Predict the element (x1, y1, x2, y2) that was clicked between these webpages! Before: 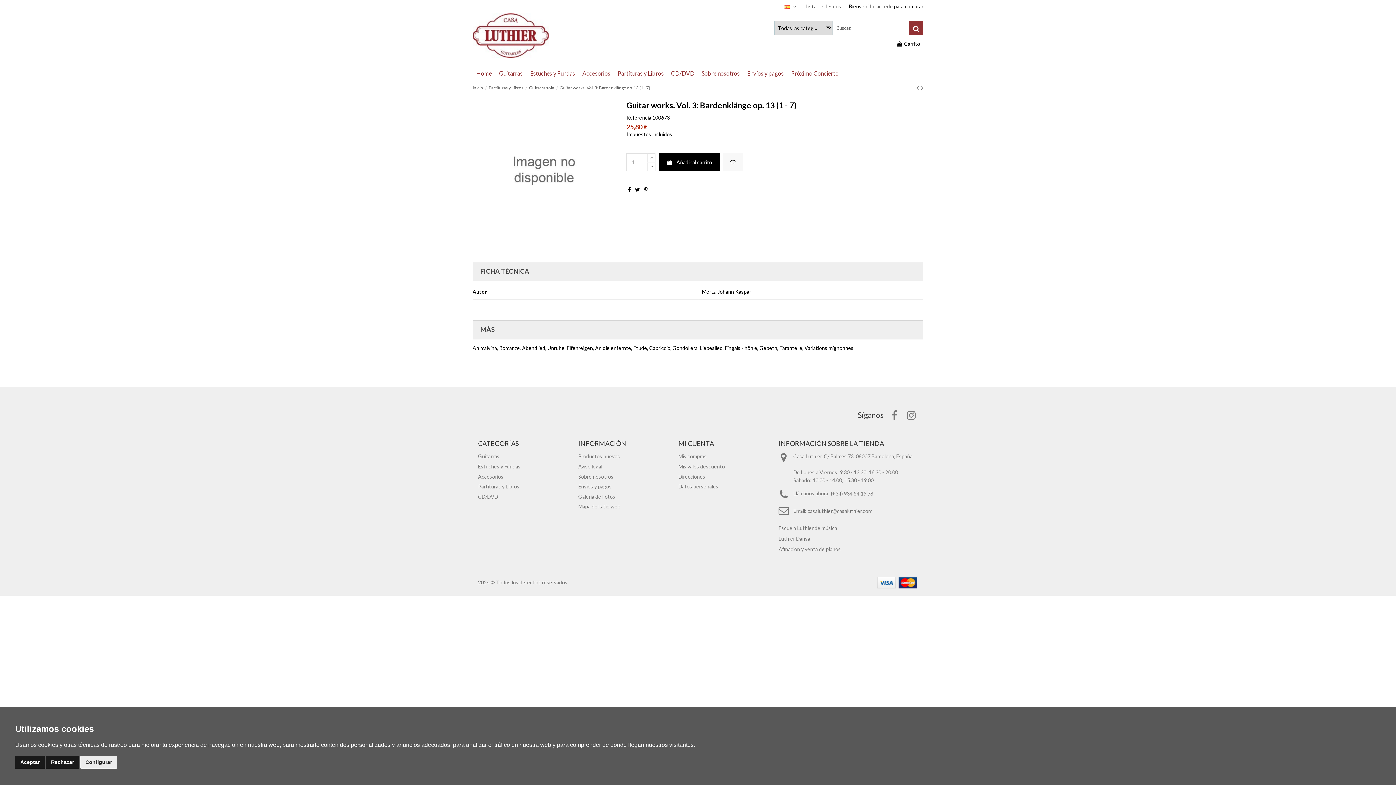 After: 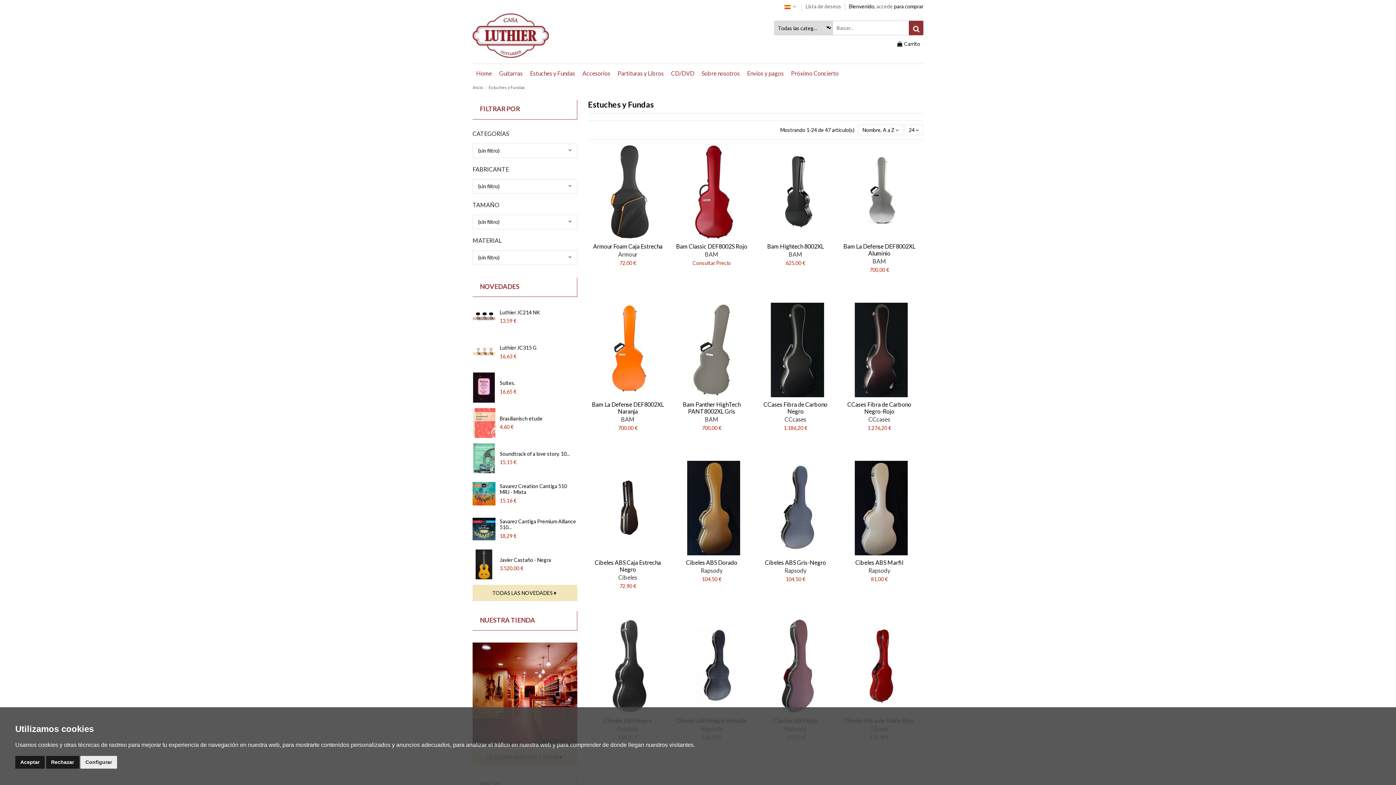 Action: bbox: (478, 462, 520, 470) label: Estuches y Fundas